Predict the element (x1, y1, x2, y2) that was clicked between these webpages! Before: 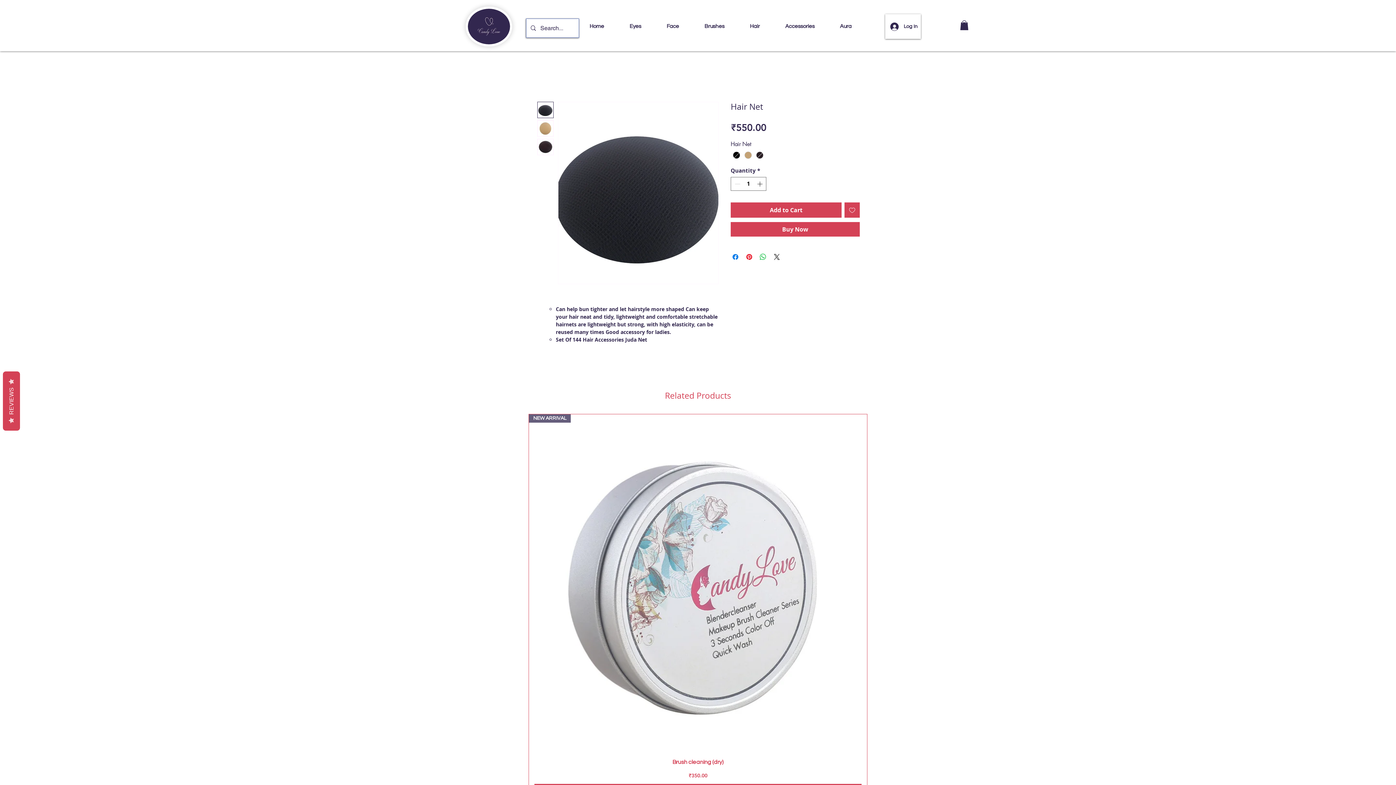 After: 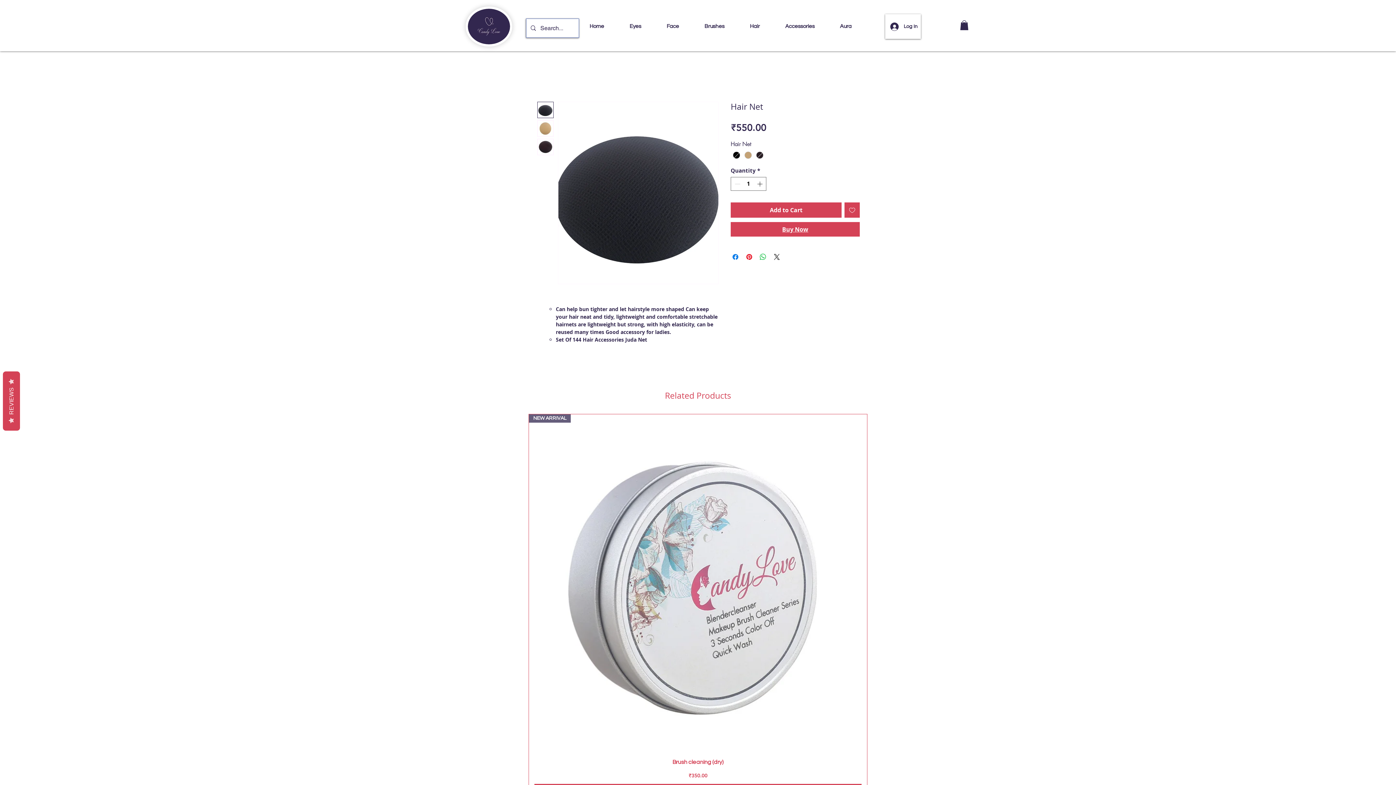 Action: bbox: (730, 222, 860, 236) label: Buy Now